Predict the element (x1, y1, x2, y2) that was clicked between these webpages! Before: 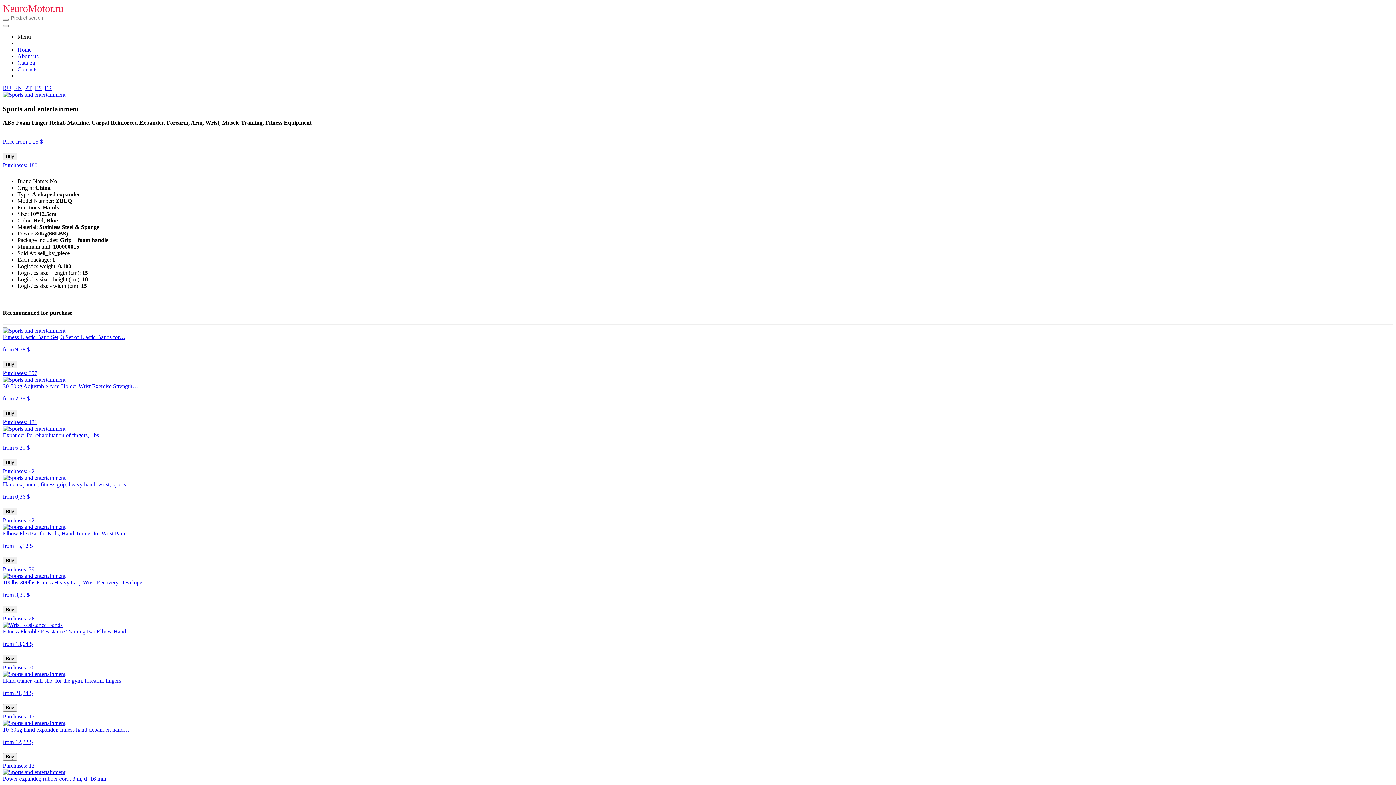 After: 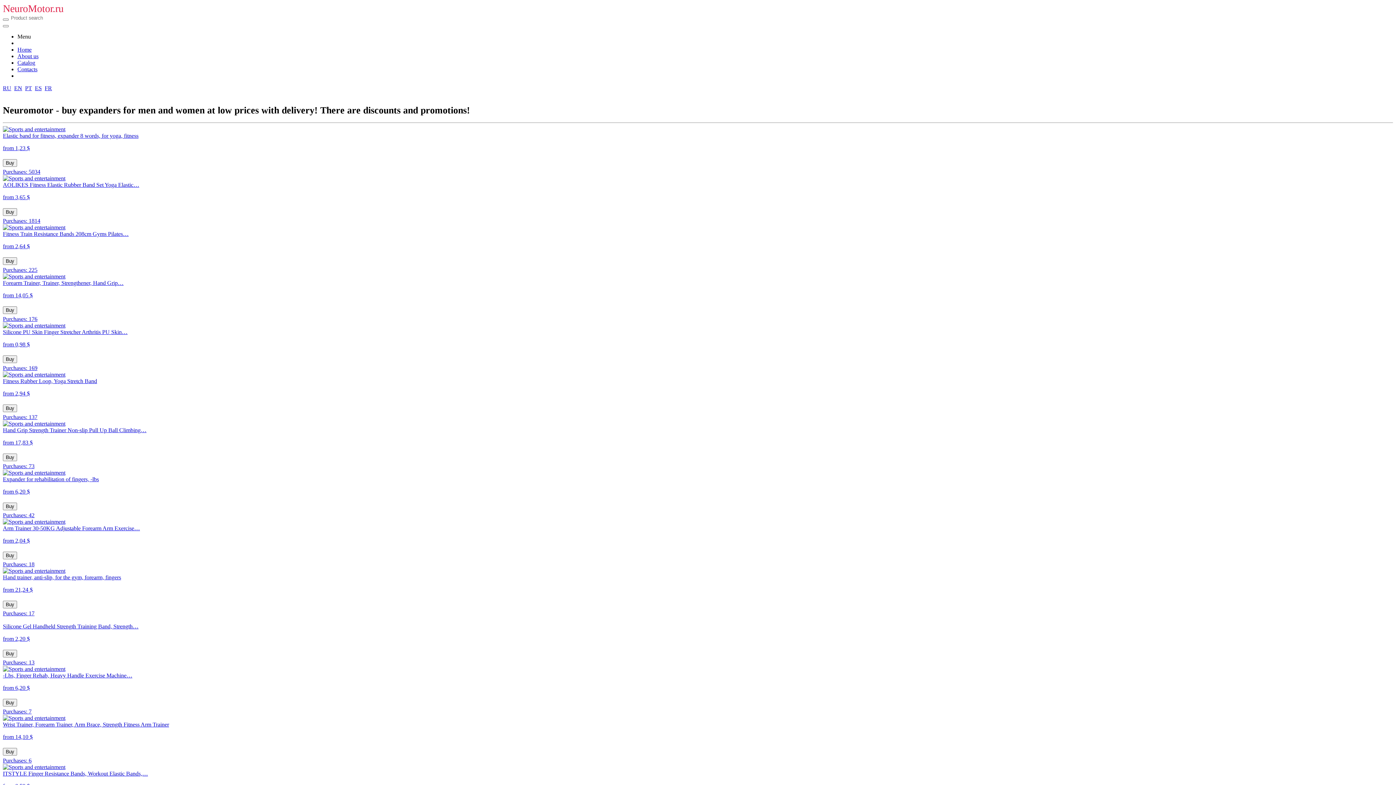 Action: bbox: (2, 2, 63, 14) label: NeuroMotor.ru